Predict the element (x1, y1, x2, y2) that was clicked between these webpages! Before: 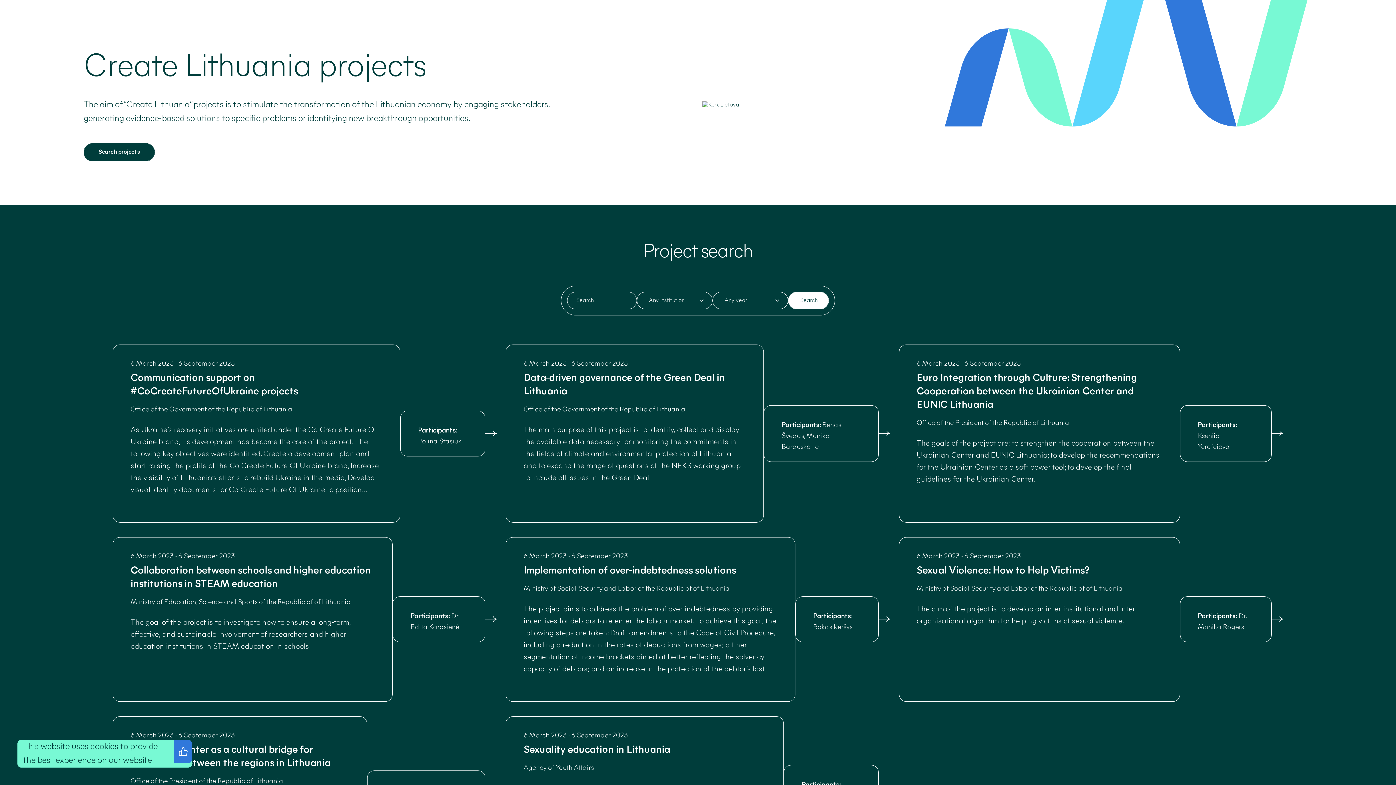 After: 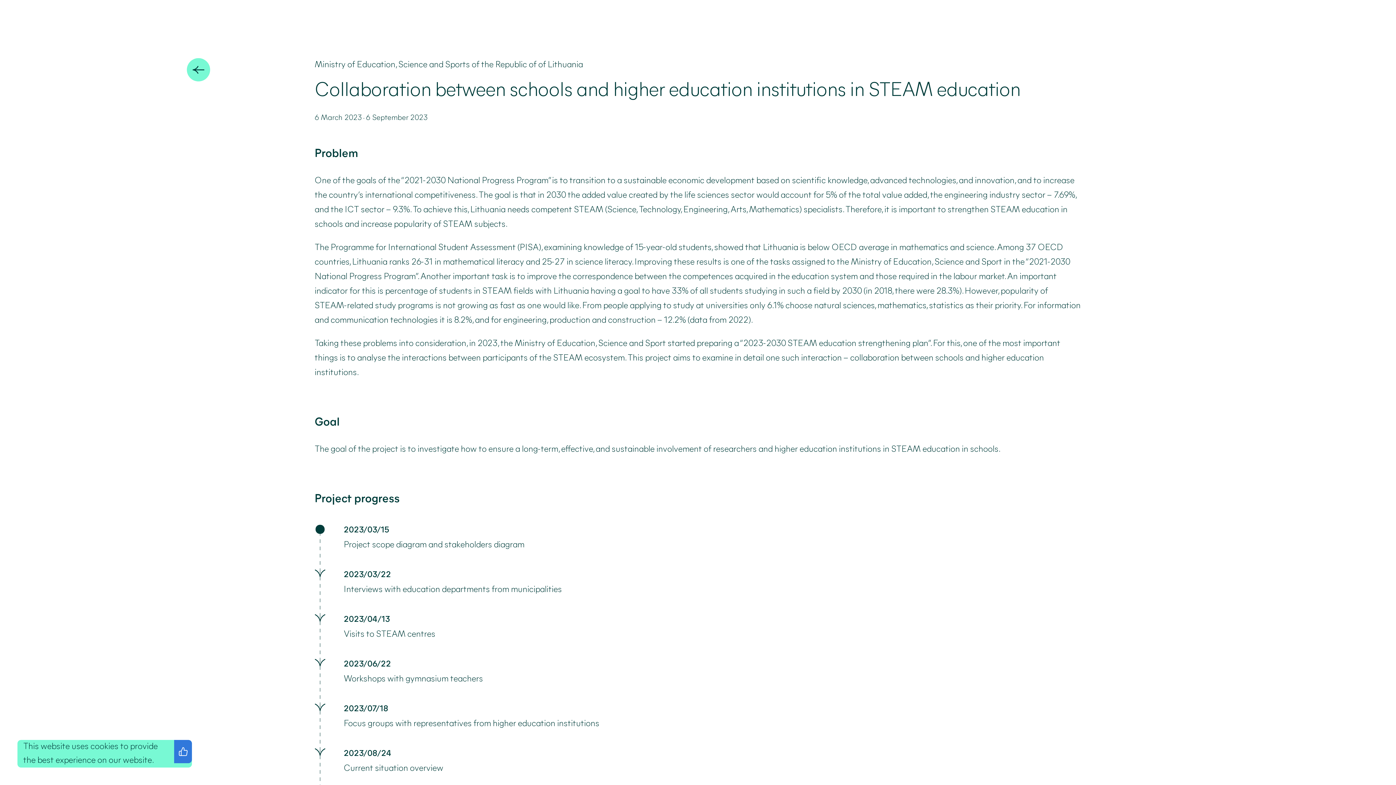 Action: label: Participants: Dr. Edita Karosienė bbox: (392, 596, 485, 642)